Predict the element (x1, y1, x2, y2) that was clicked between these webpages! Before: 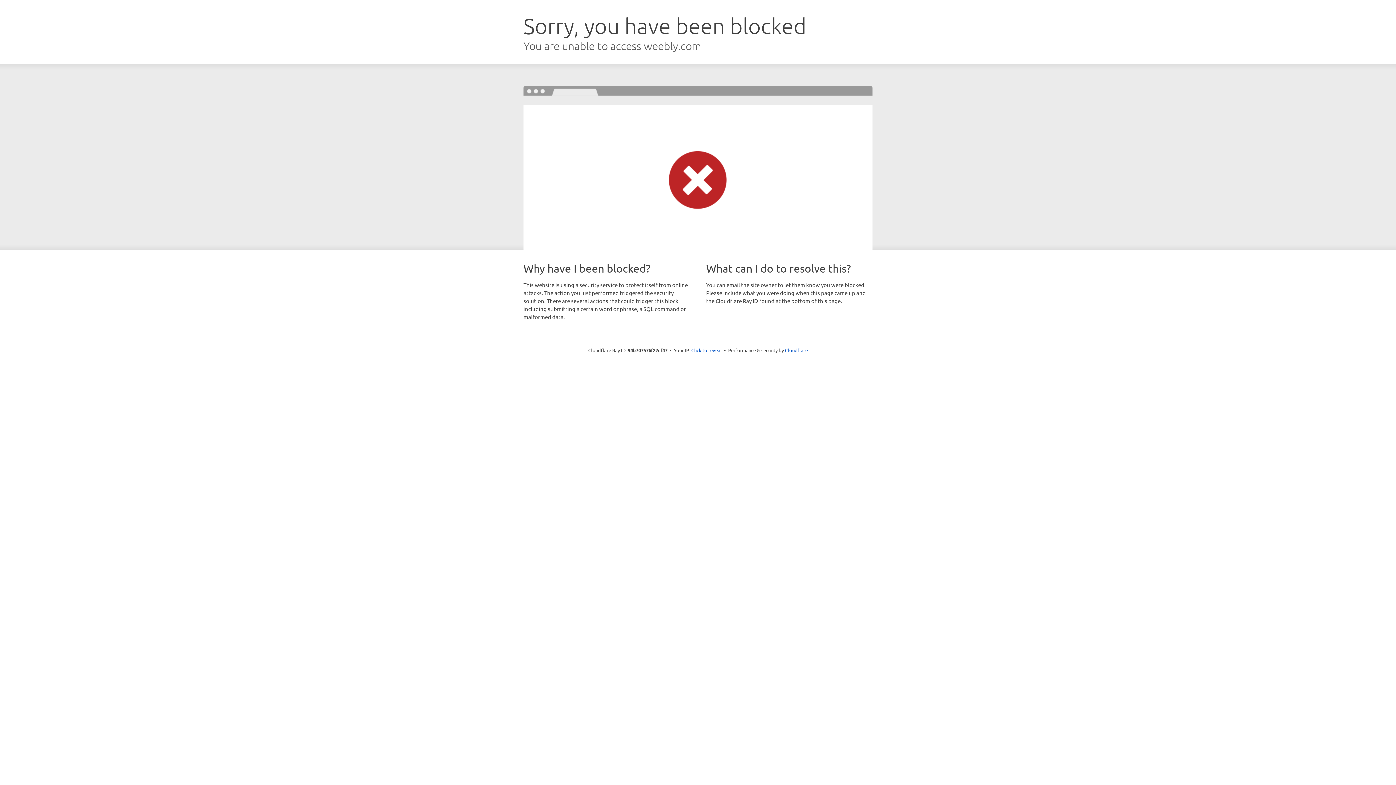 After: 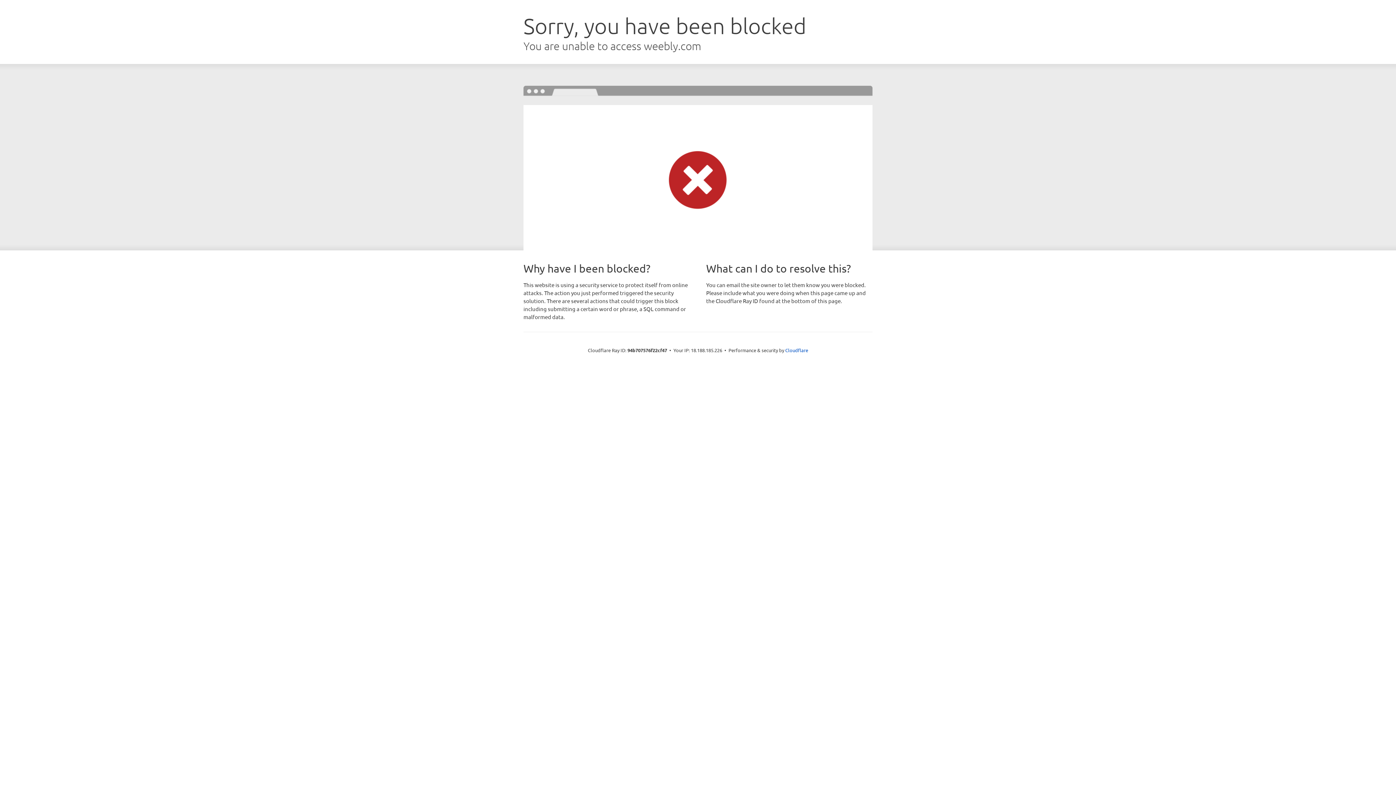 Action: bbox: (691, 346, 722, 353) label: Click to reveal